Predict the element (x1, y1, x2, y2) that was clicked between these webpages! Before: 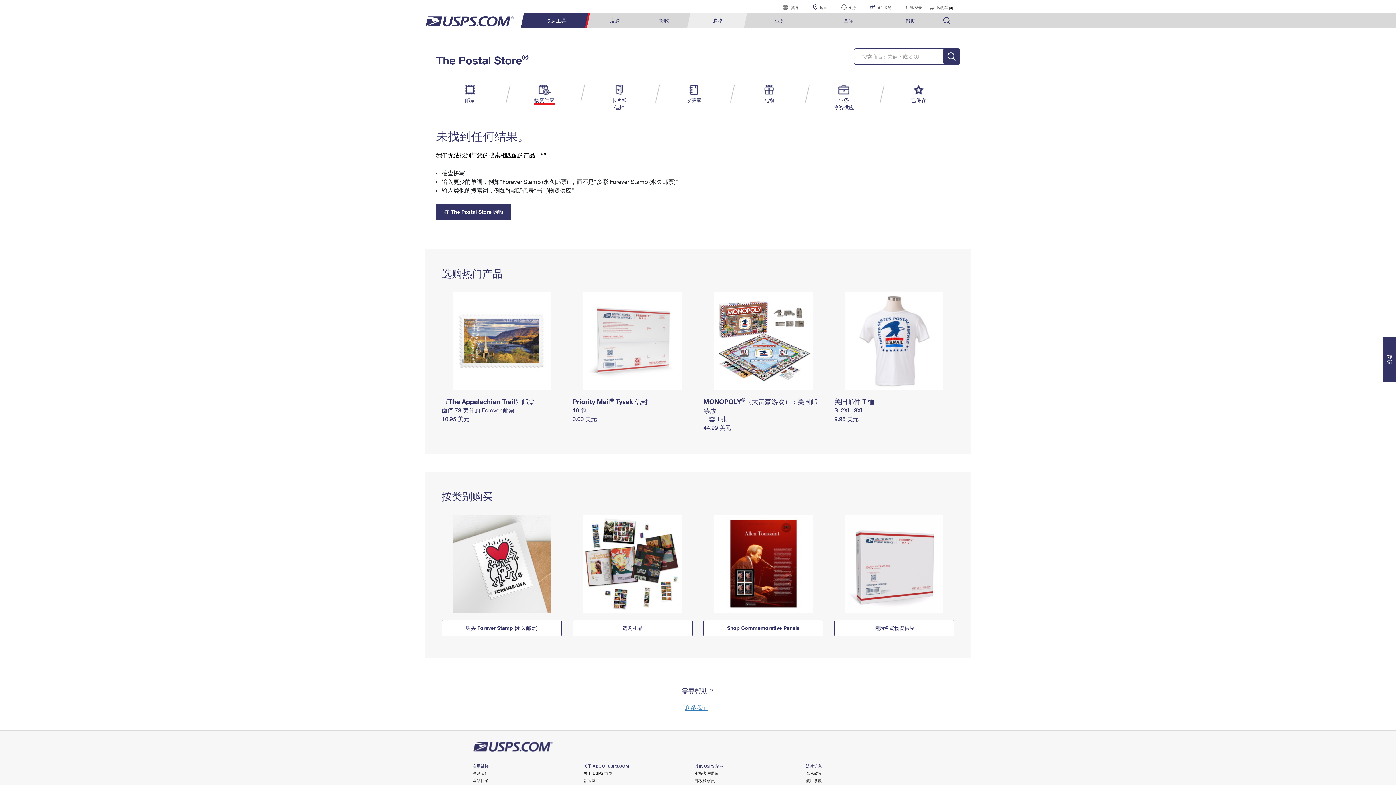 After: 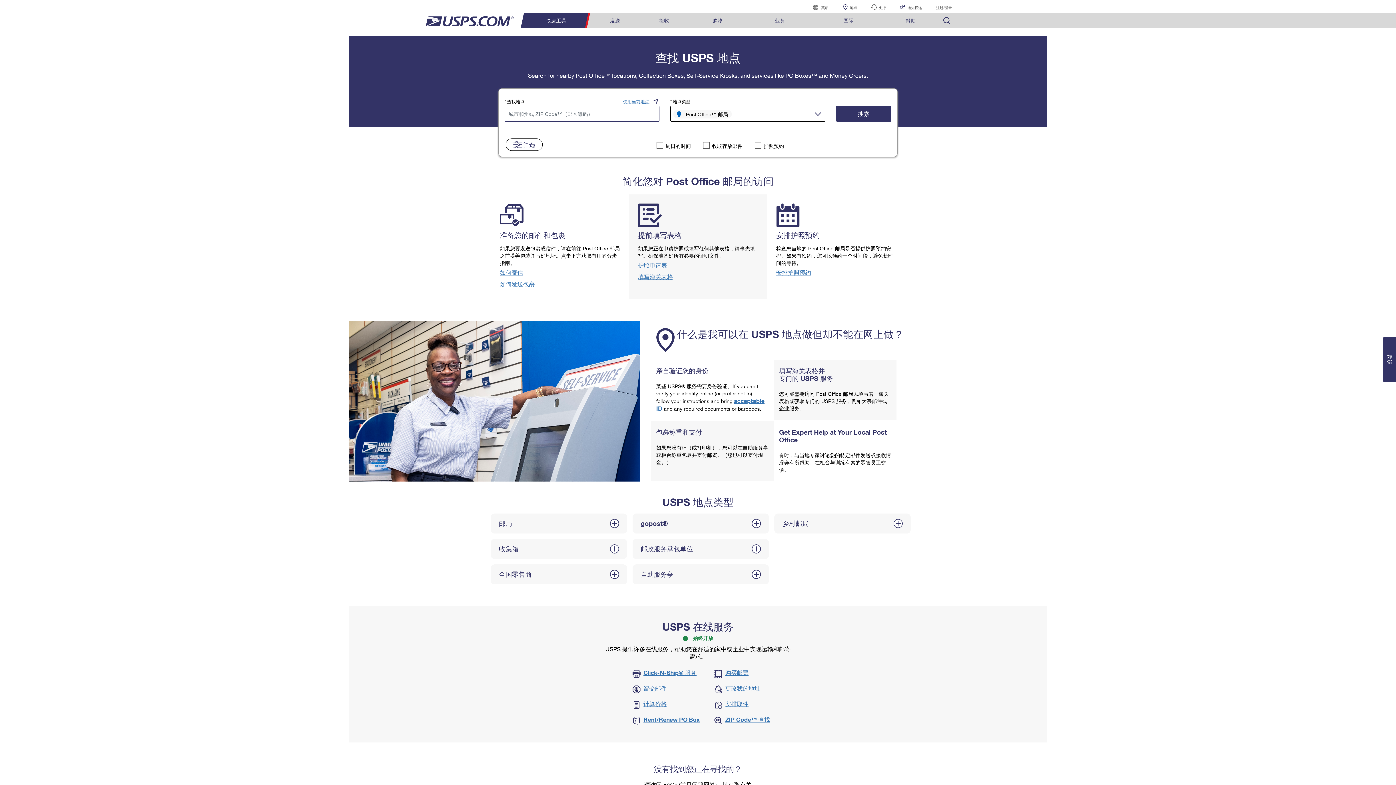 Action: bbox: (806, 0, 833, 13) label: 地点